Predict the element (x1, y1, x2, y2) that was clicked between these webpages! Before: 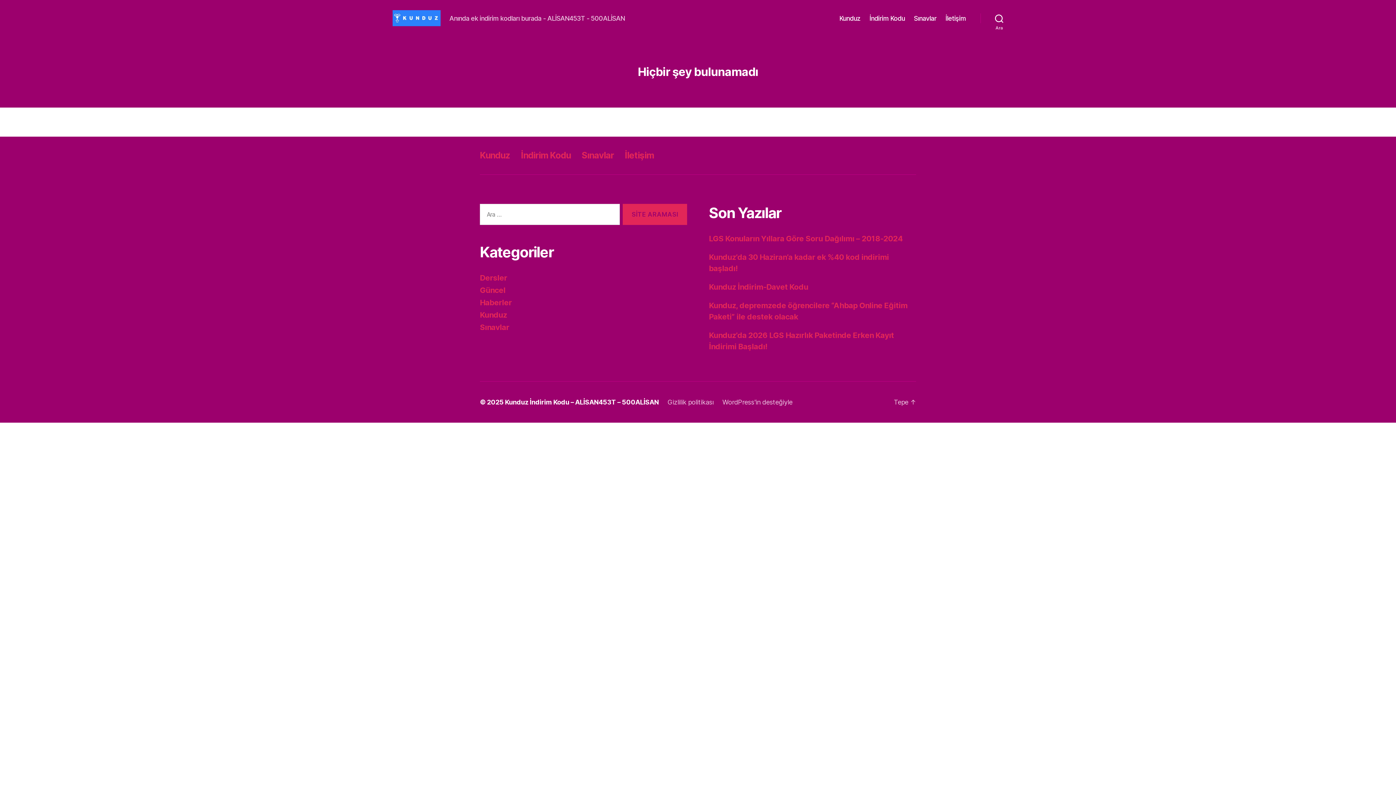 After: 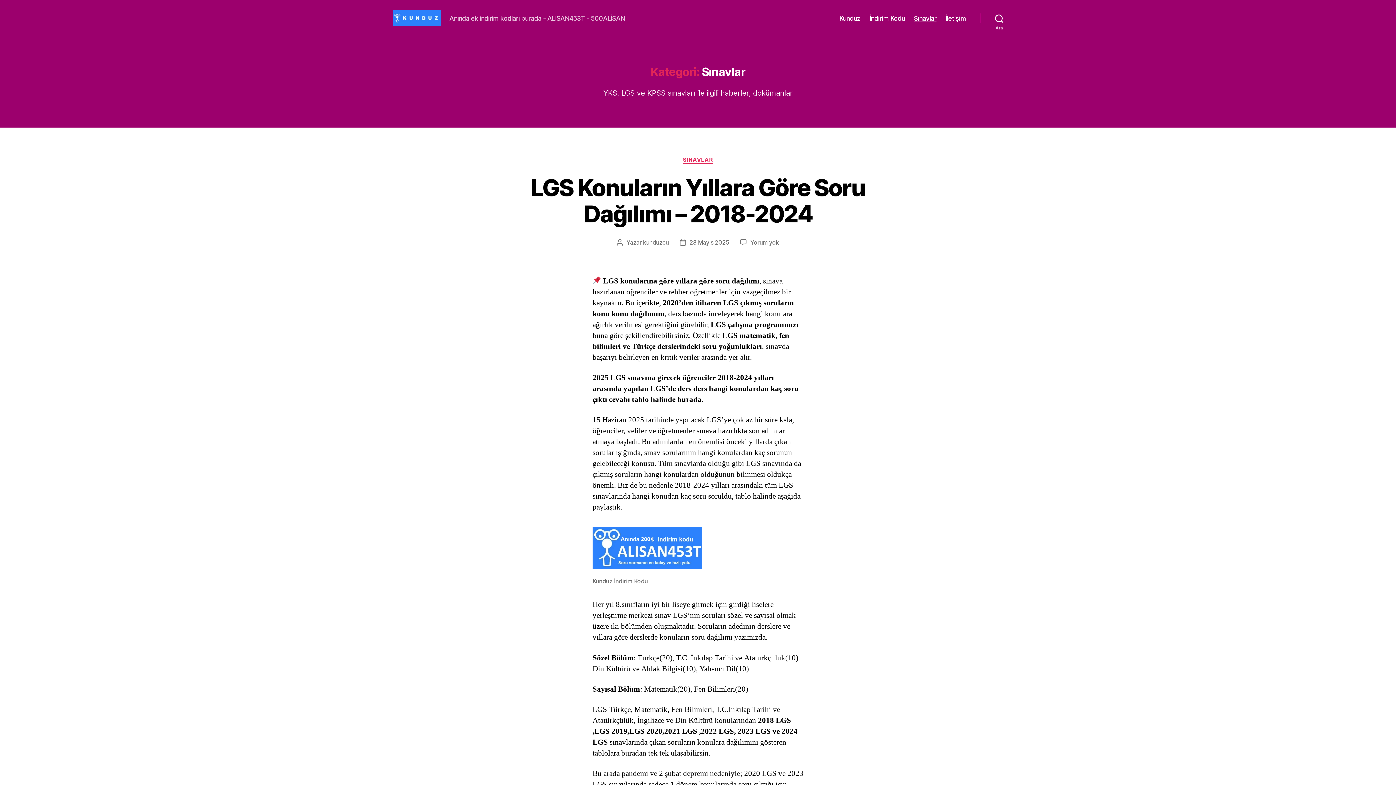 Action: label: Sınavlar bbox: (581, 150, 614, 160)